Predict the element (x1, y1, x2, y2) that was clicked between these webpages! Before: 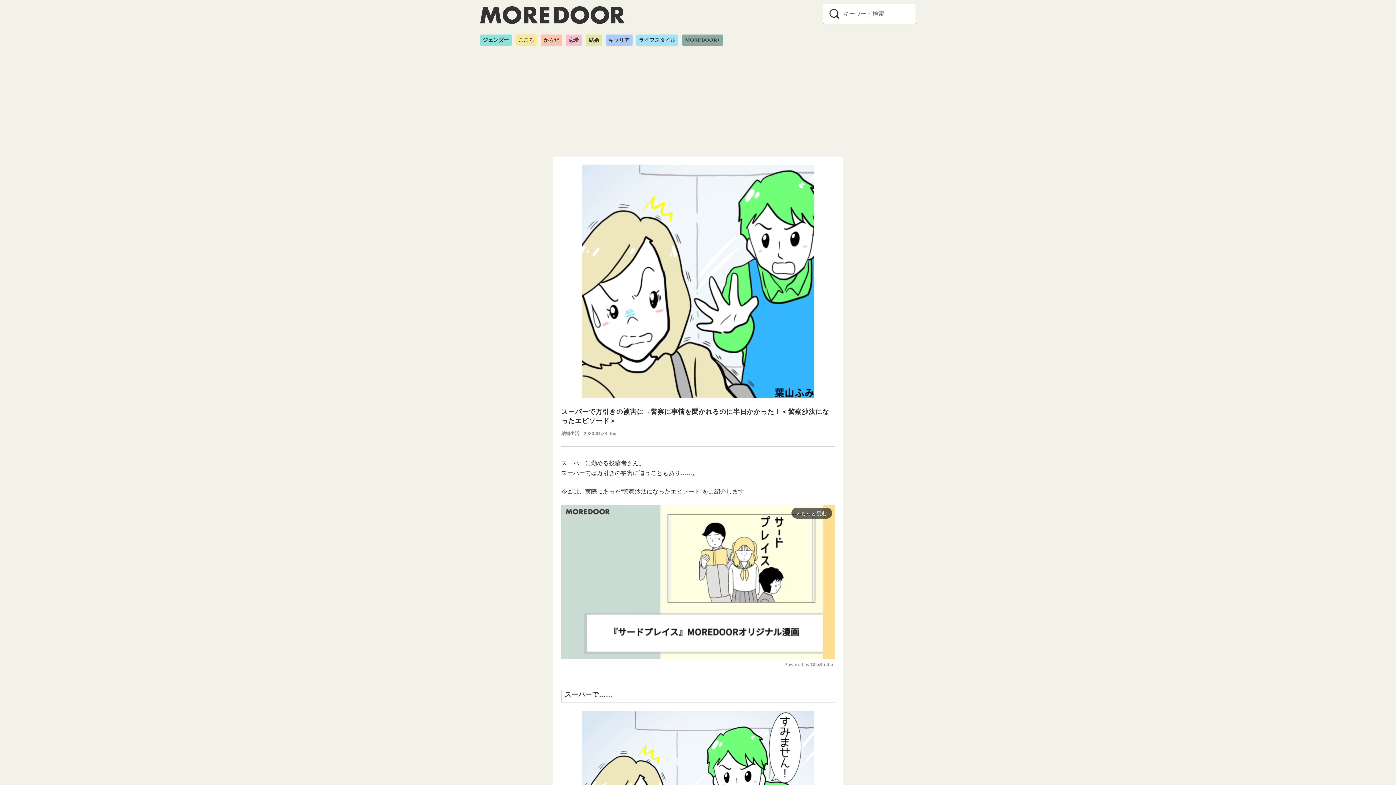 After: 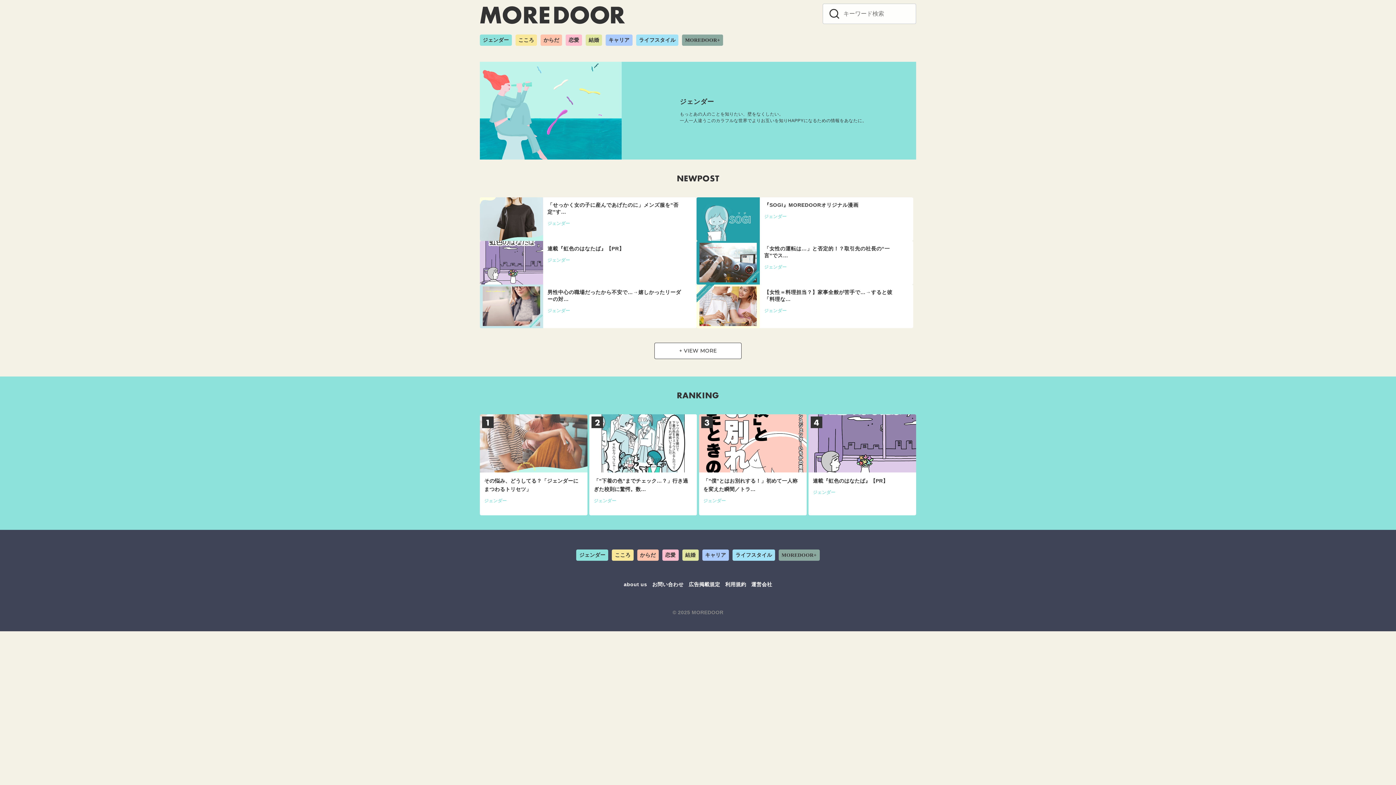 Action: bbox: (480, 34, 512, 45) label: ジェンダー